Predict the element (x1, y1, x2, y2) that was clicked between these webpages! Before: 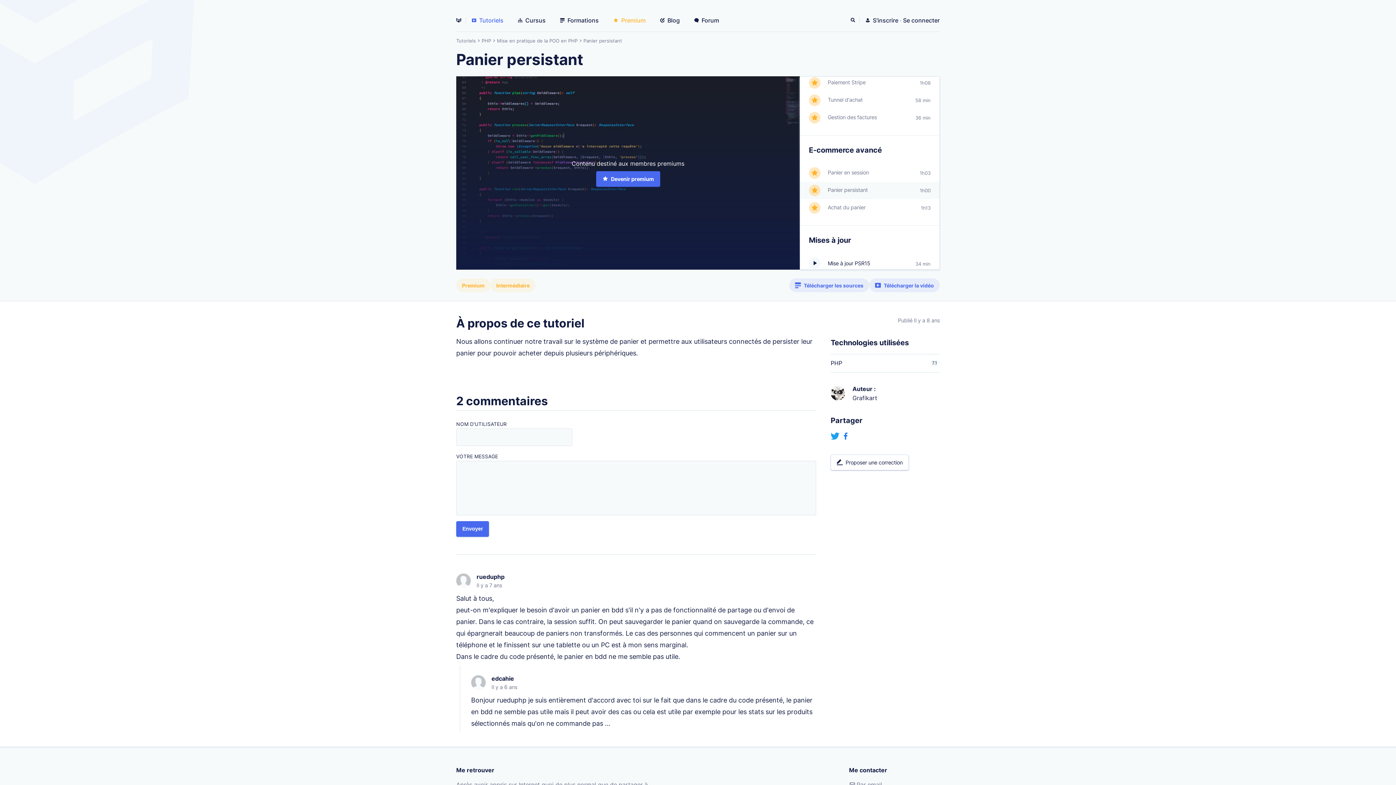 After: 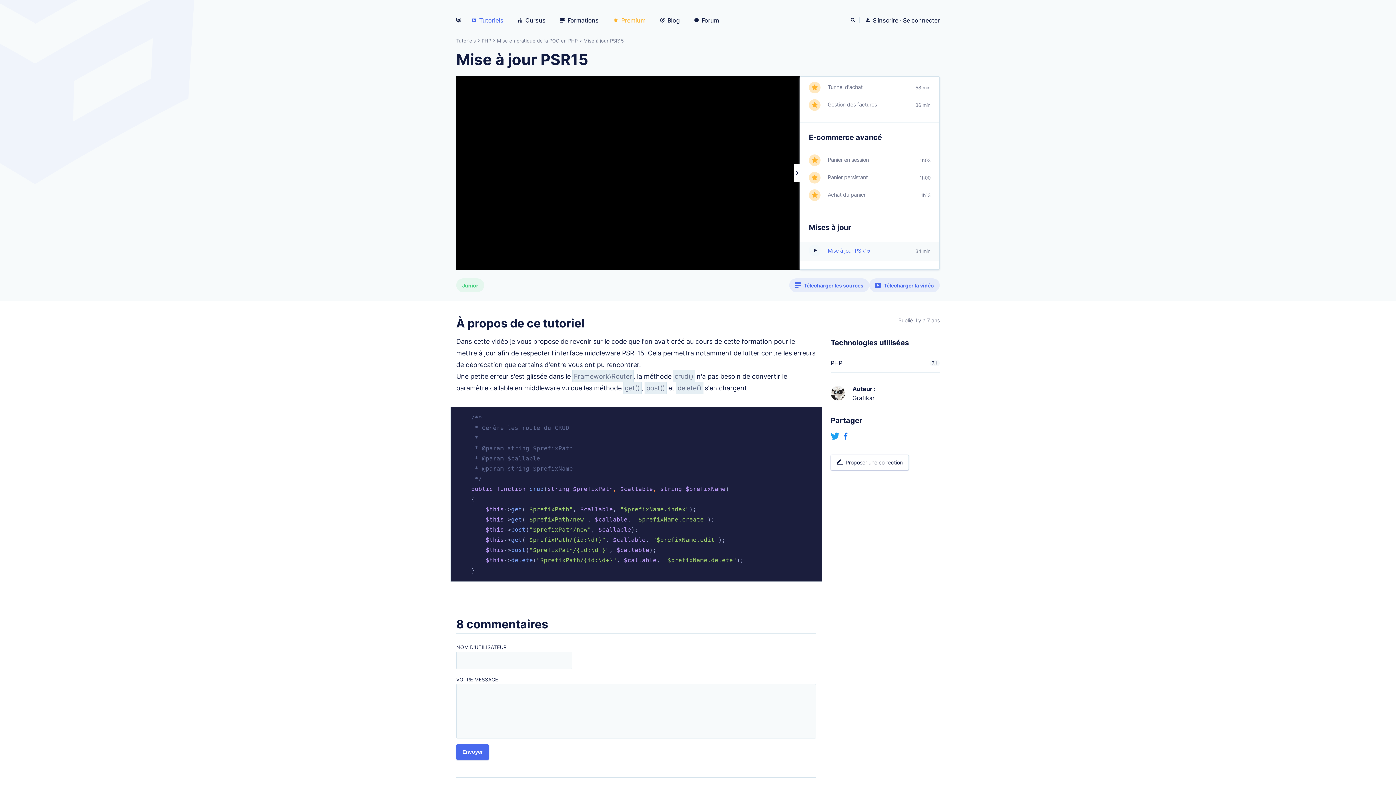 Action: bbox: (800, 254, 939, 273) label: Mise à jour PSR15
34 min